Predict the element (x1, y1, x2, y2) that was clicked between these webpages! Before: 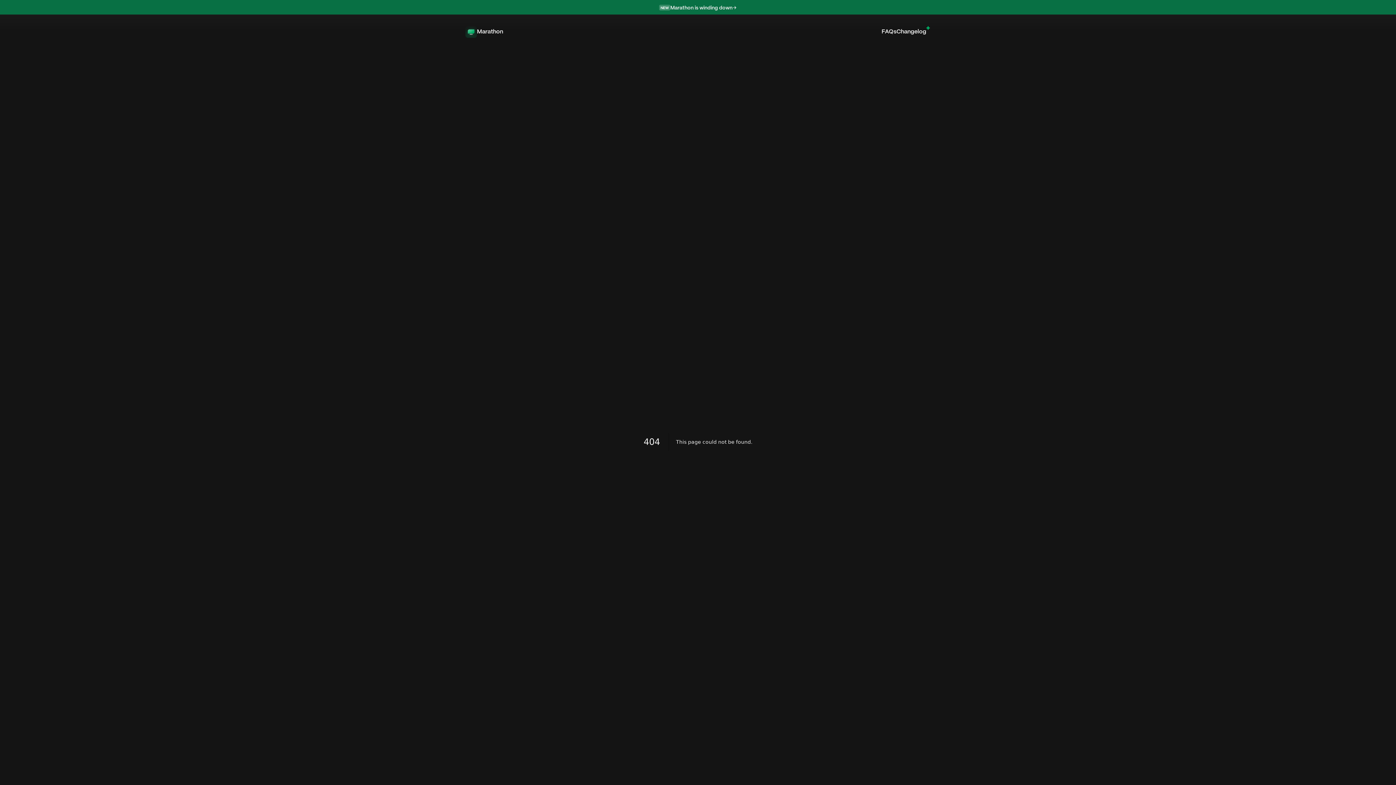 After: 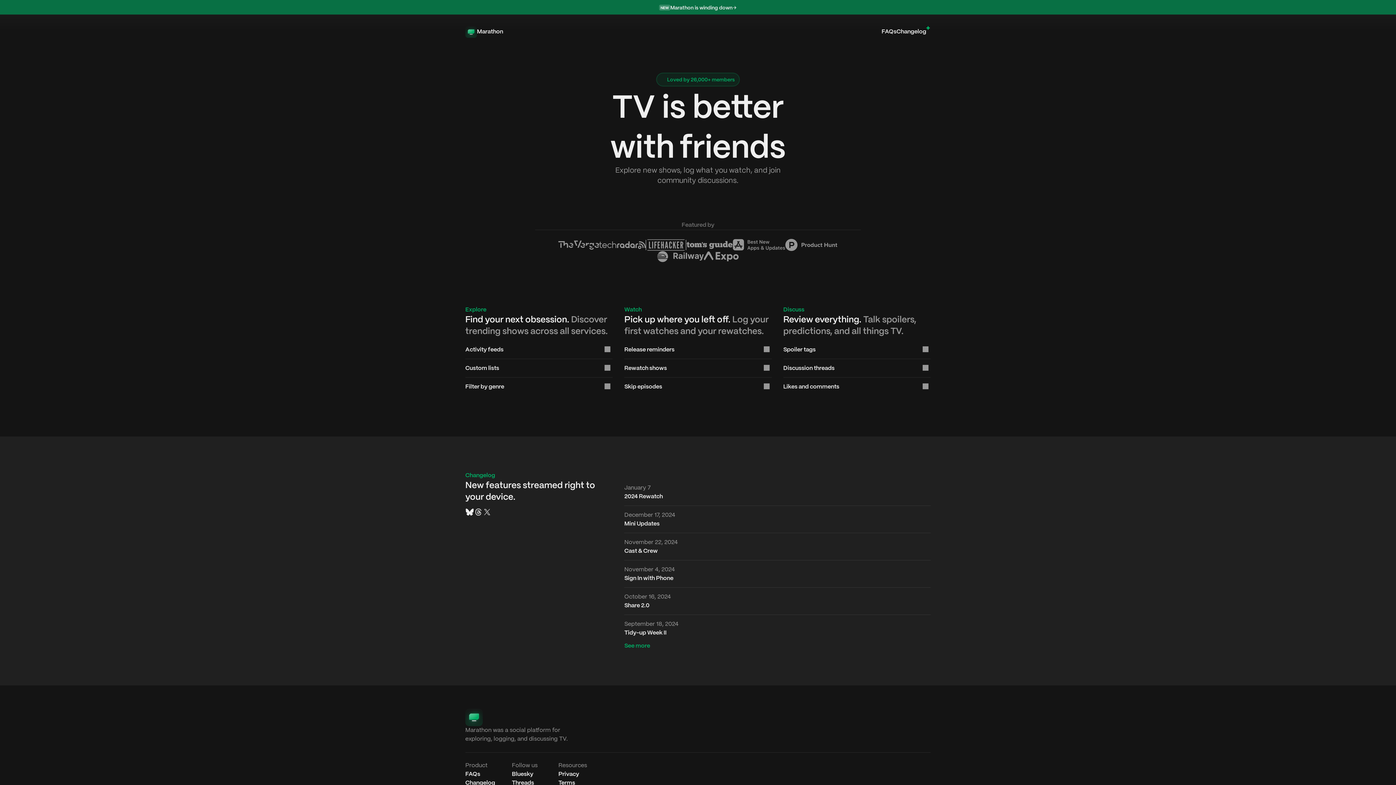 Action: bbox: (465, 26, 503, 37) label: Marathon